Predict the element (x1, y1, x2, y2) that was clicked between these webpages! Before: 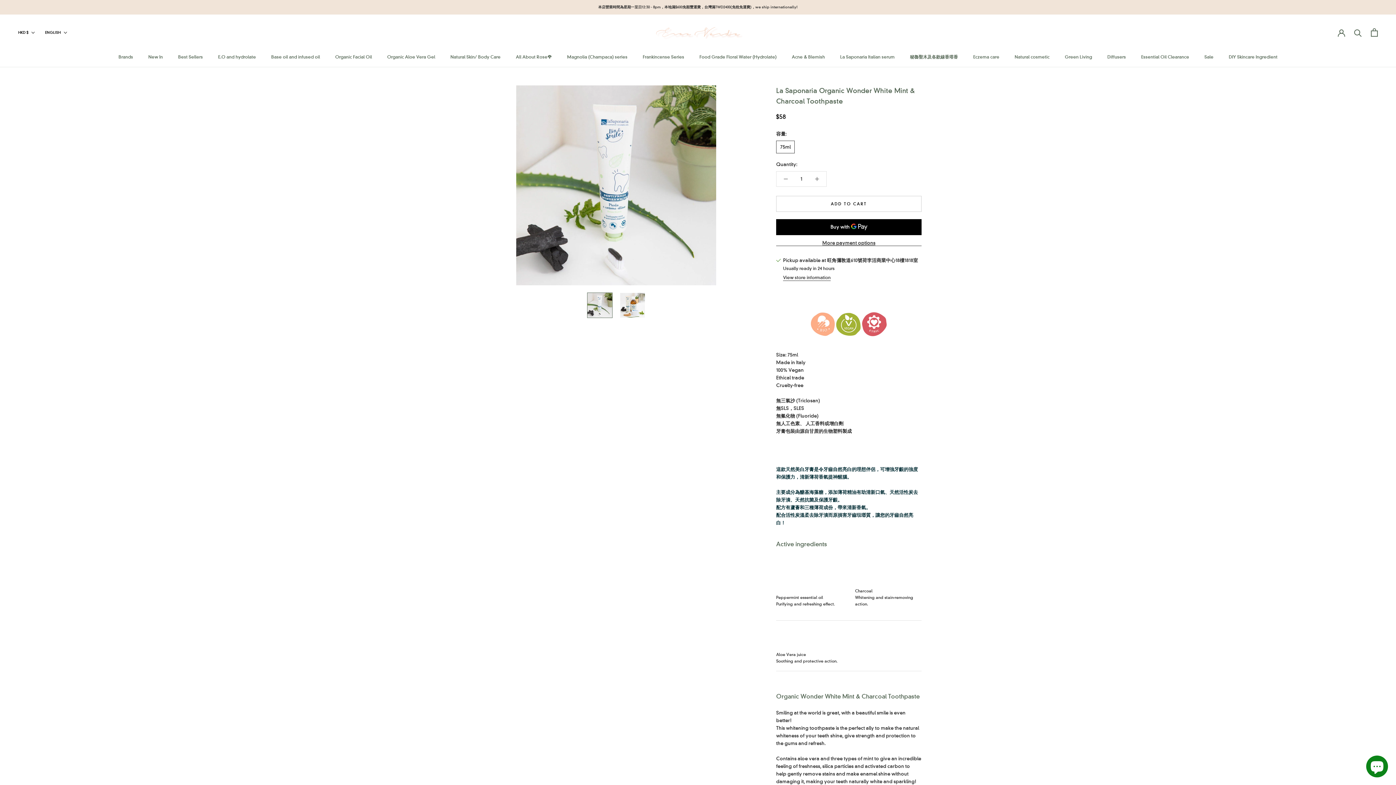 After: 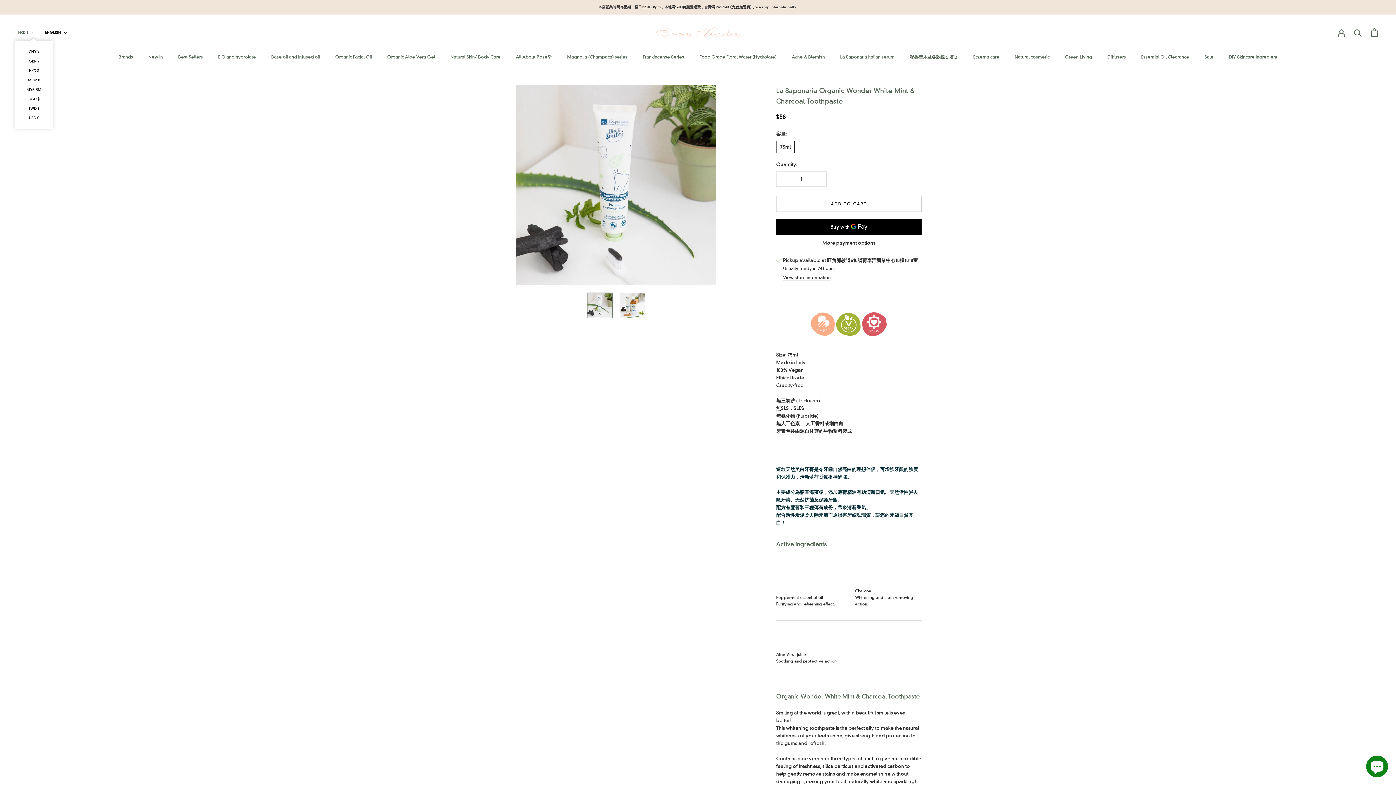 Action: label: HKD $ bbox: (18, 29, 34, 36)